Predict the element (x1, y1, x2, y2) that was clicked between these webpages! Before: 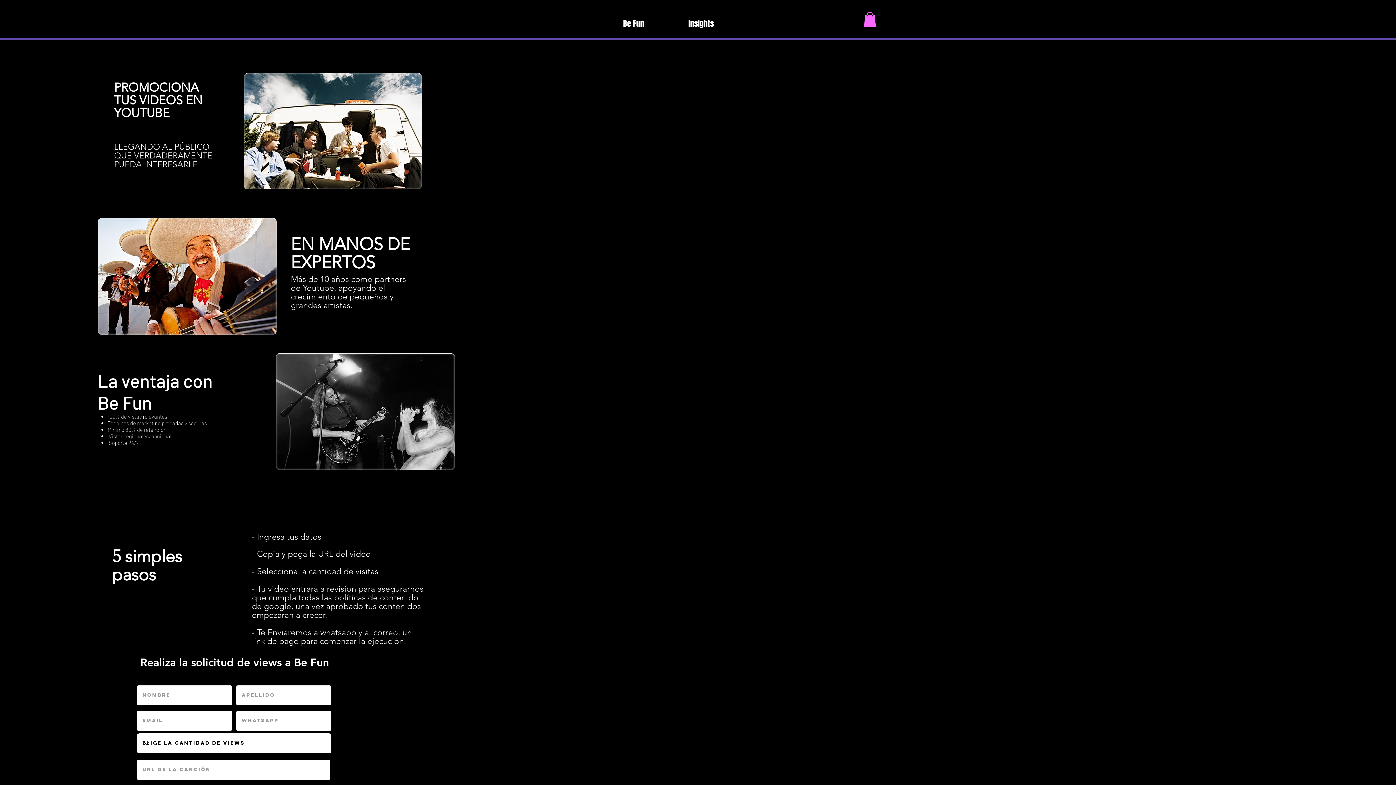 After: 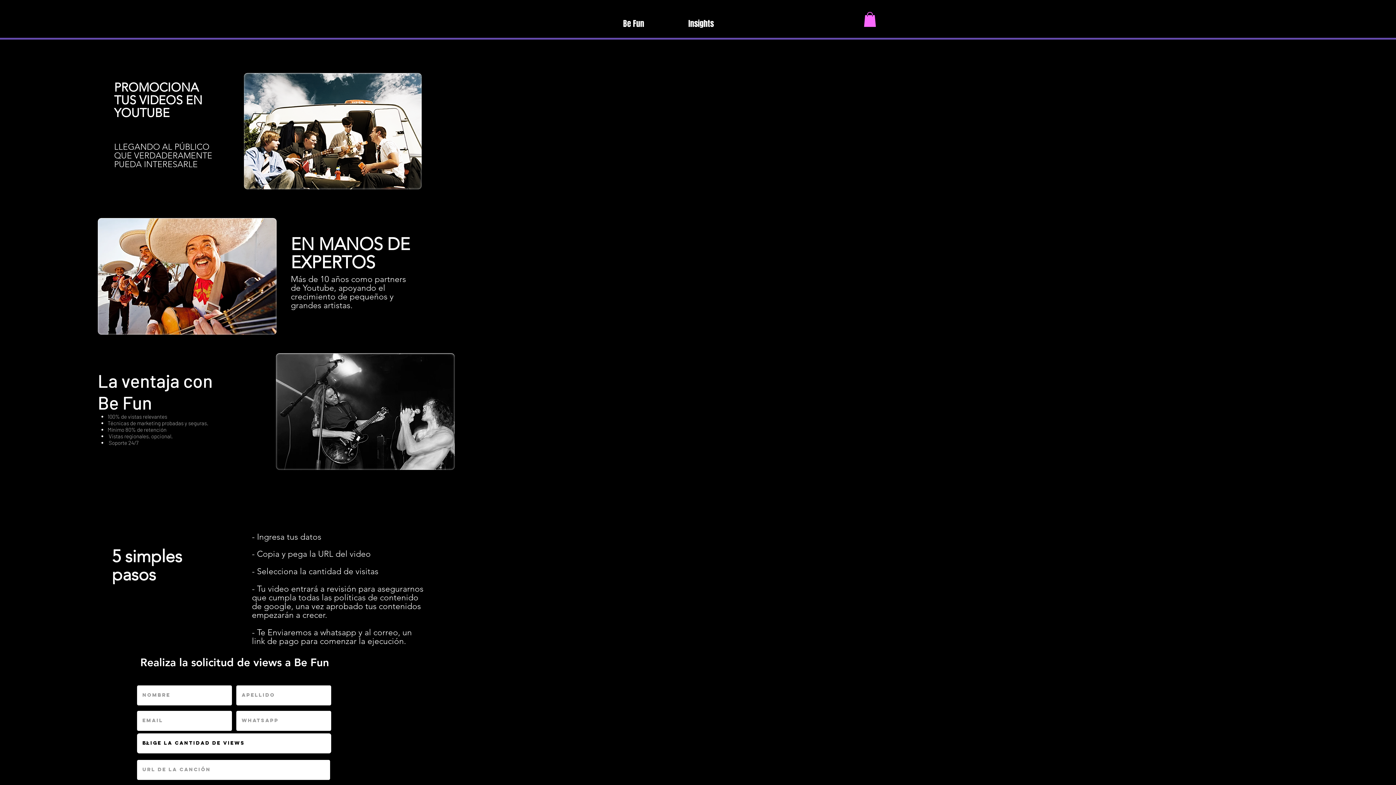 Action: bbox: (864, 12, 876, 26)